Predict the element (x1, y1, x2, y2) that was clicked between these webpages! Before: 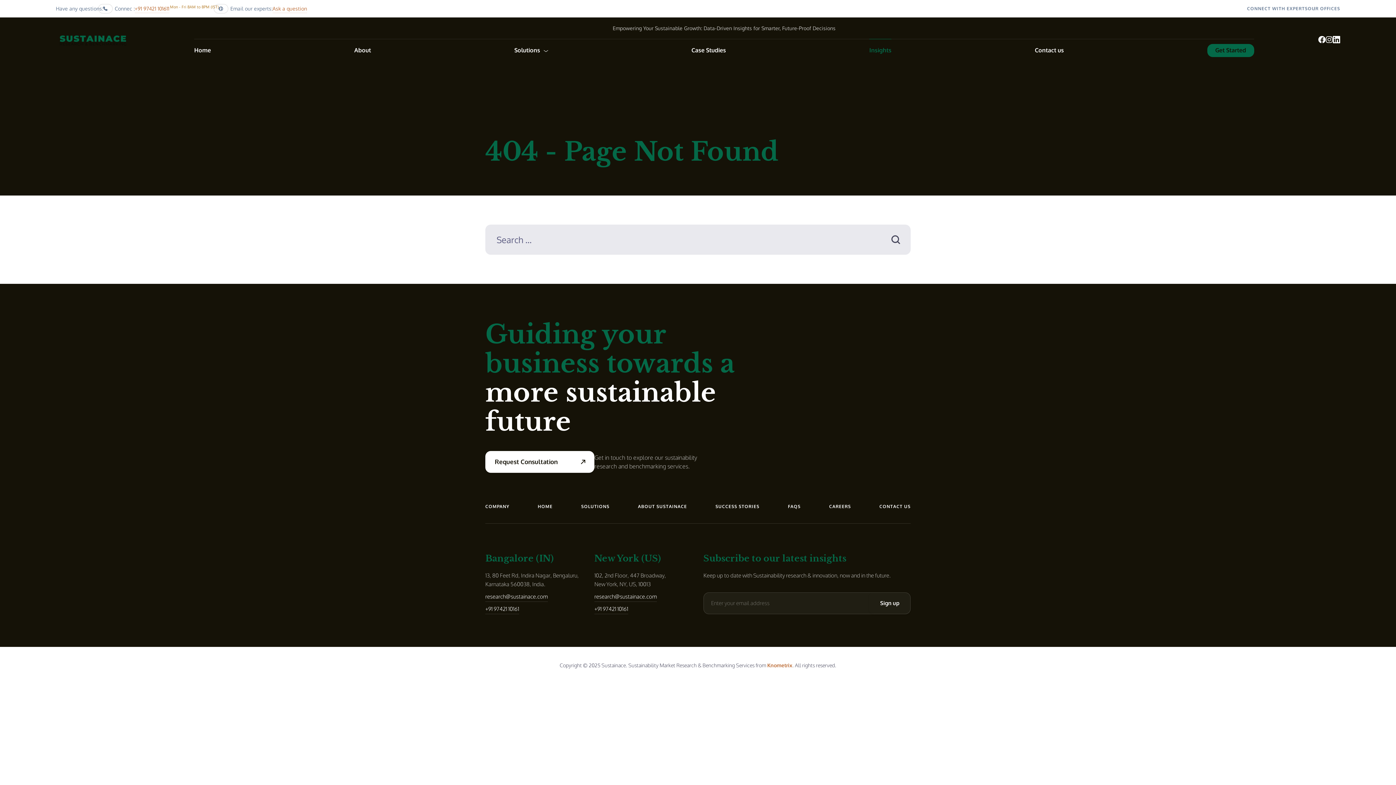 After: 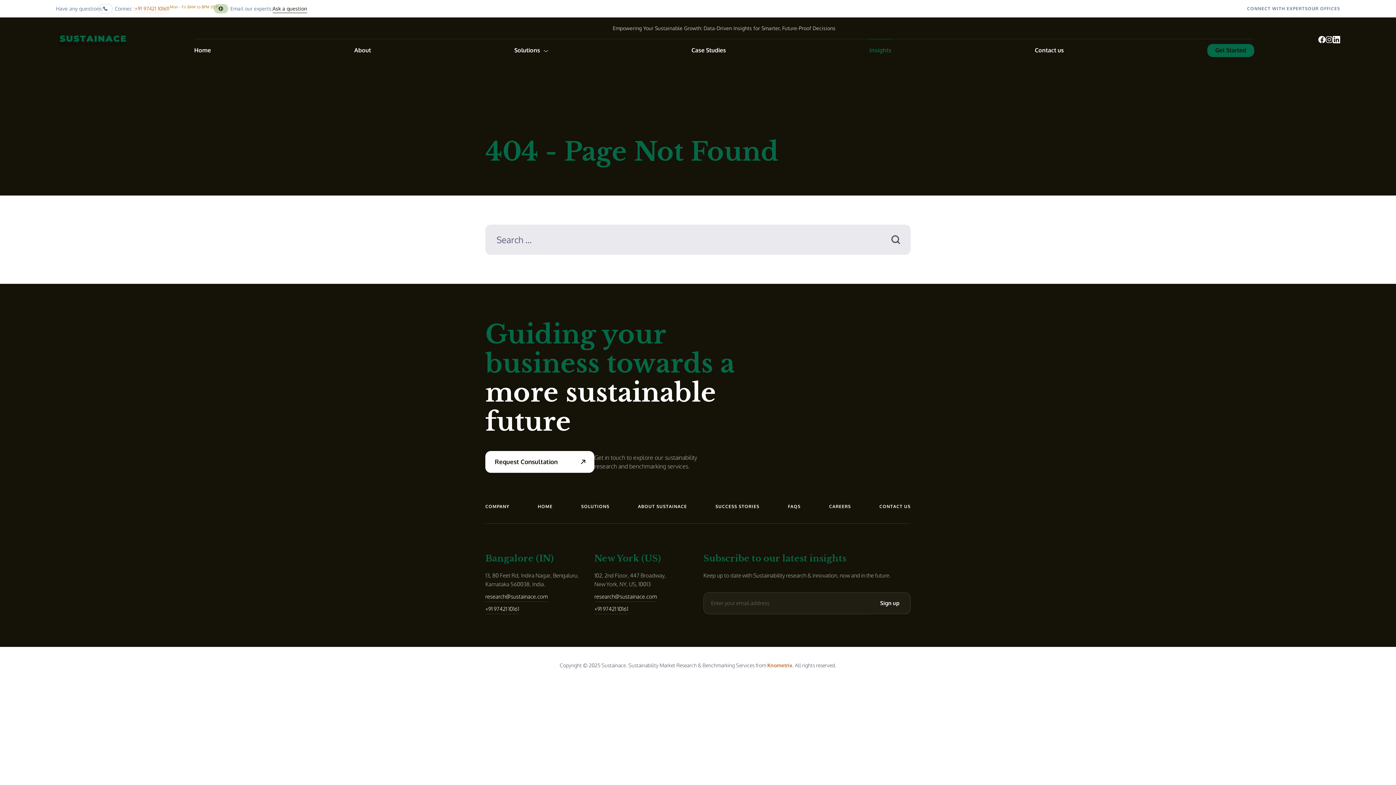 Action: label: Ask a question bbox: (272, 5, 307, 12)